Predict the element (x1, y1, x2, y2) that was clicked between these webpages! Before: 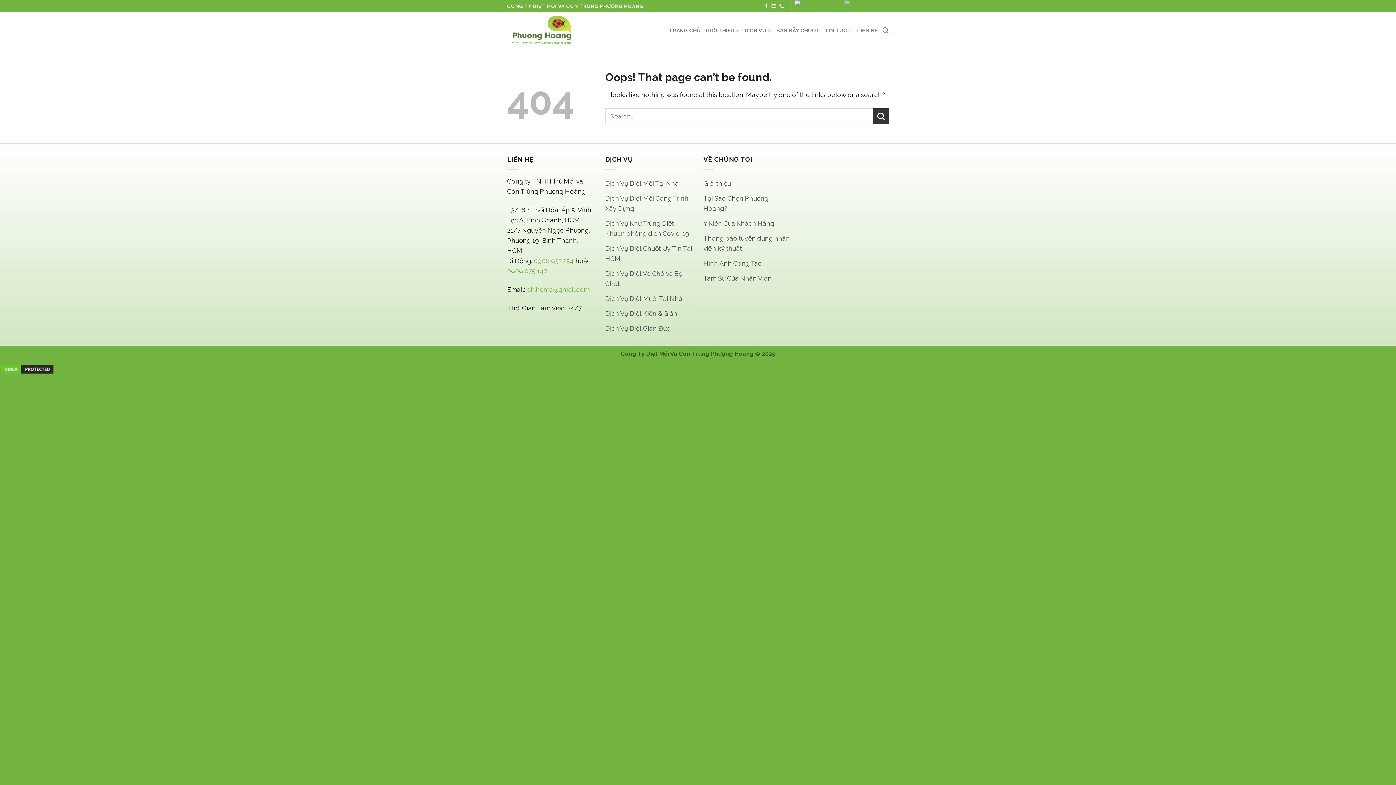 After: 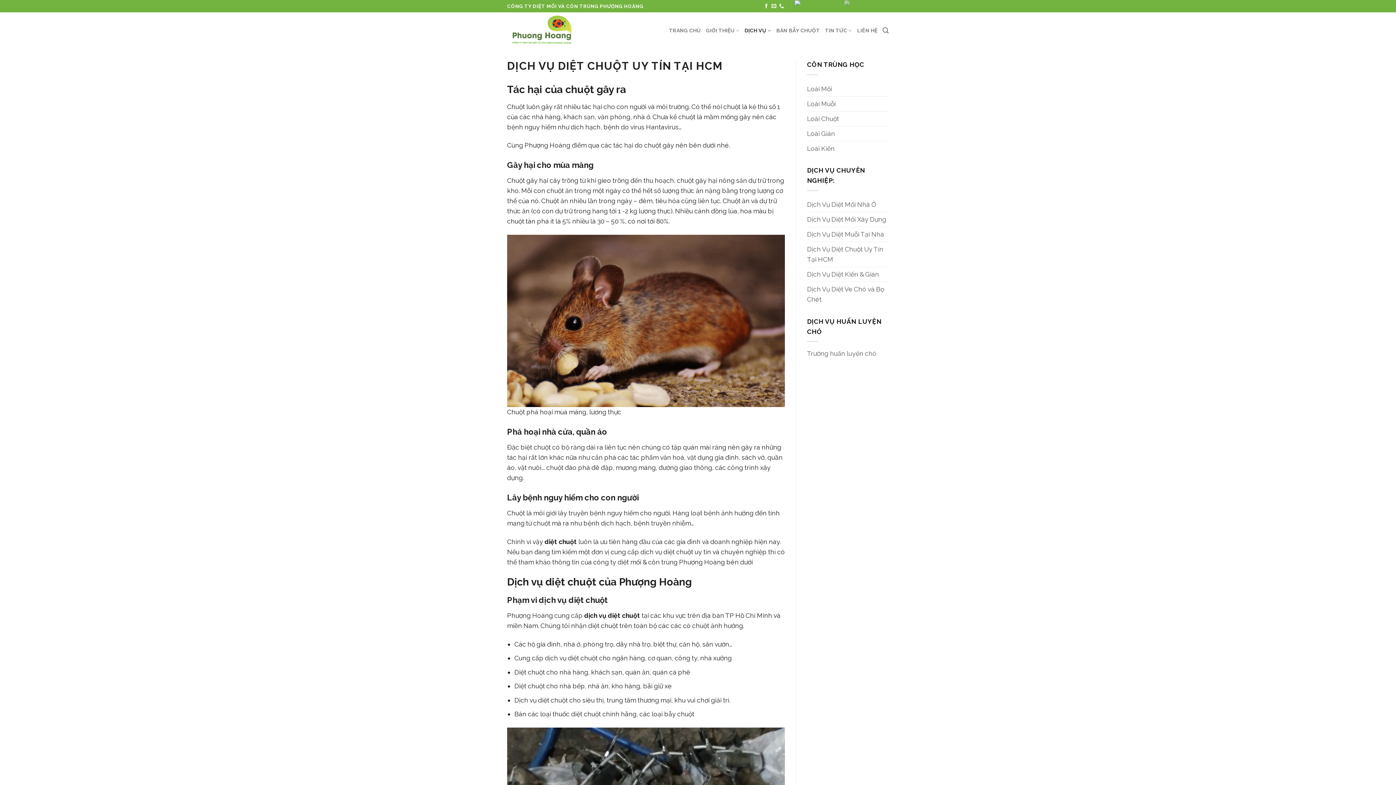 Action: label: Dịch Vụ Diệt Chuột Uy Tín Tại HCM bbox: (605, 241, 692, 266)